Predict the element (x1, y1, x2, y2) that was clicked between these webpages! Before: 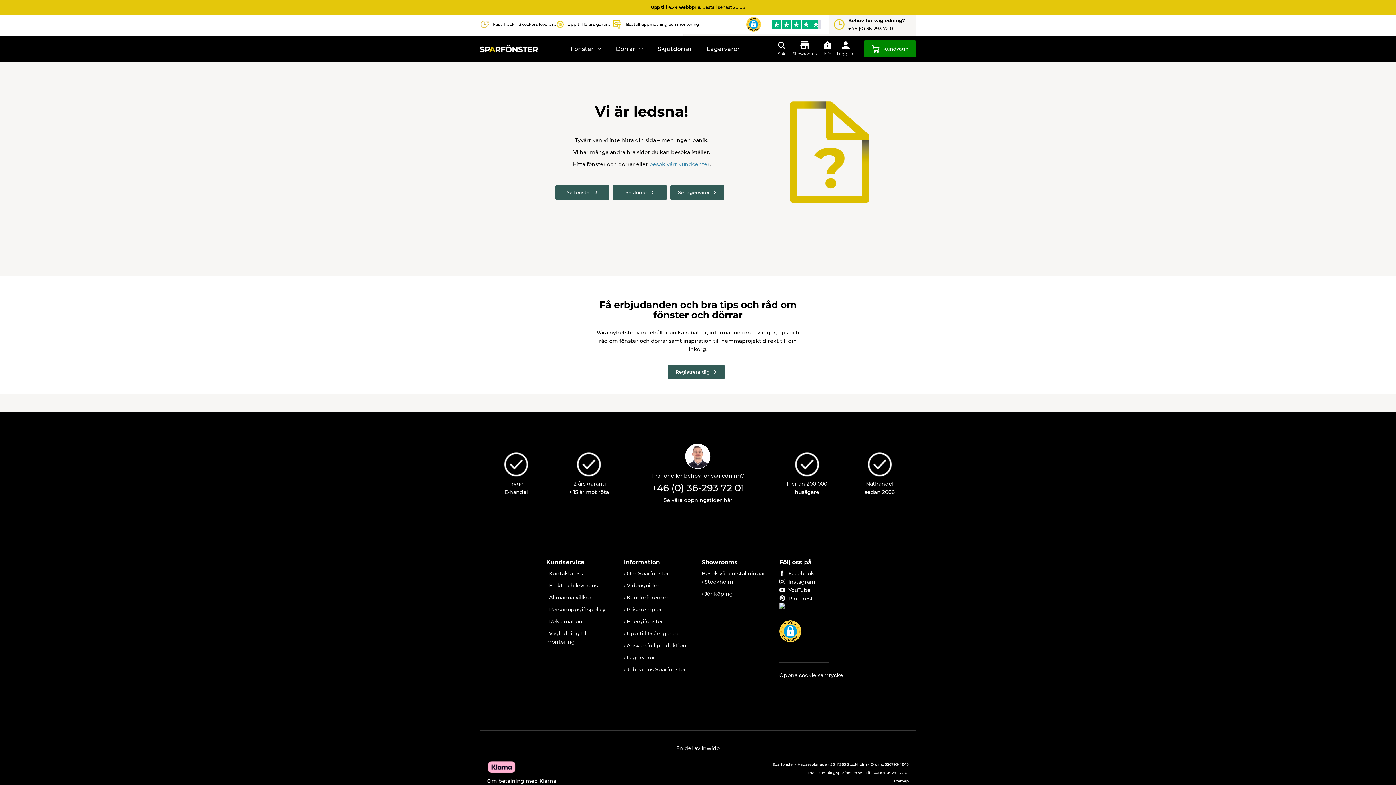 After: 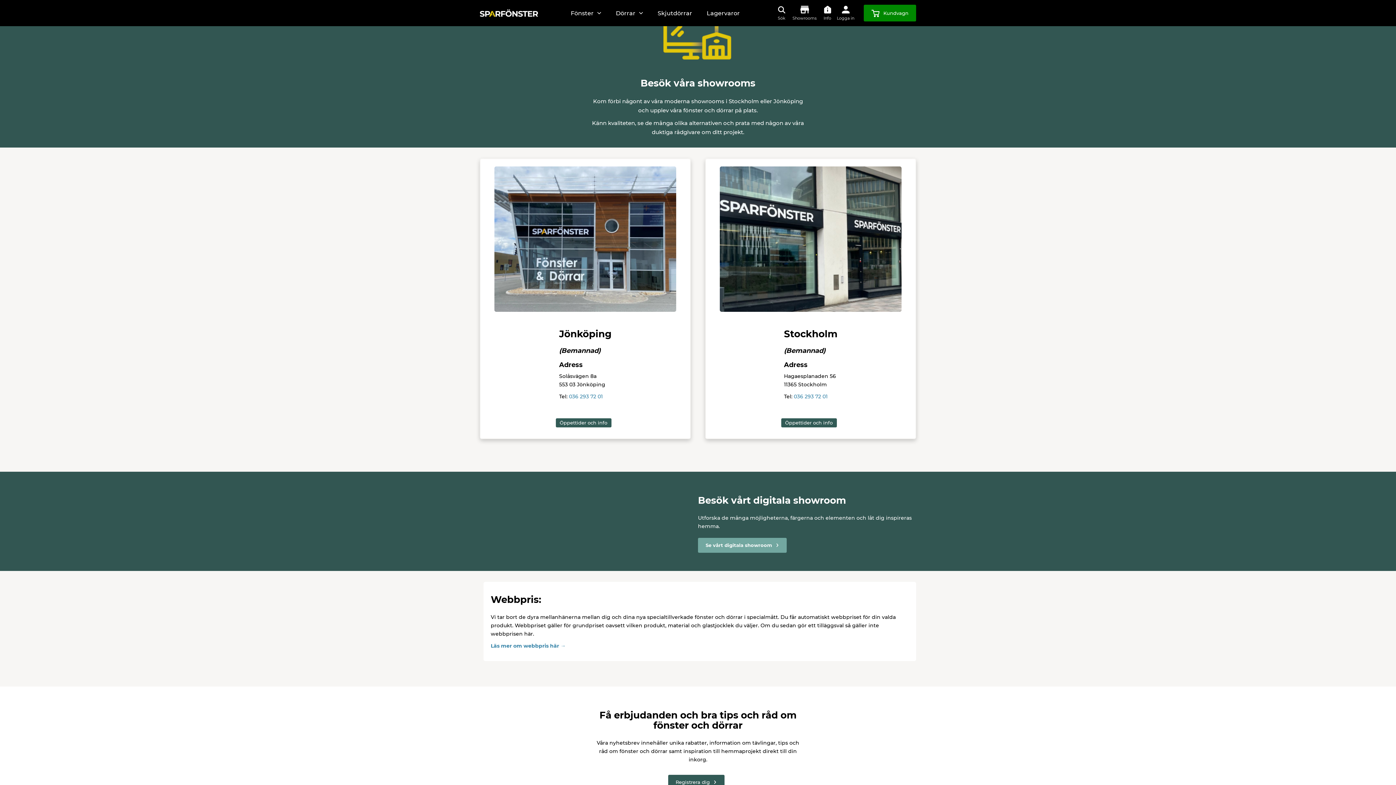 Action: bbox: (701, 570, 765, 577) label: Besök våra utställningar